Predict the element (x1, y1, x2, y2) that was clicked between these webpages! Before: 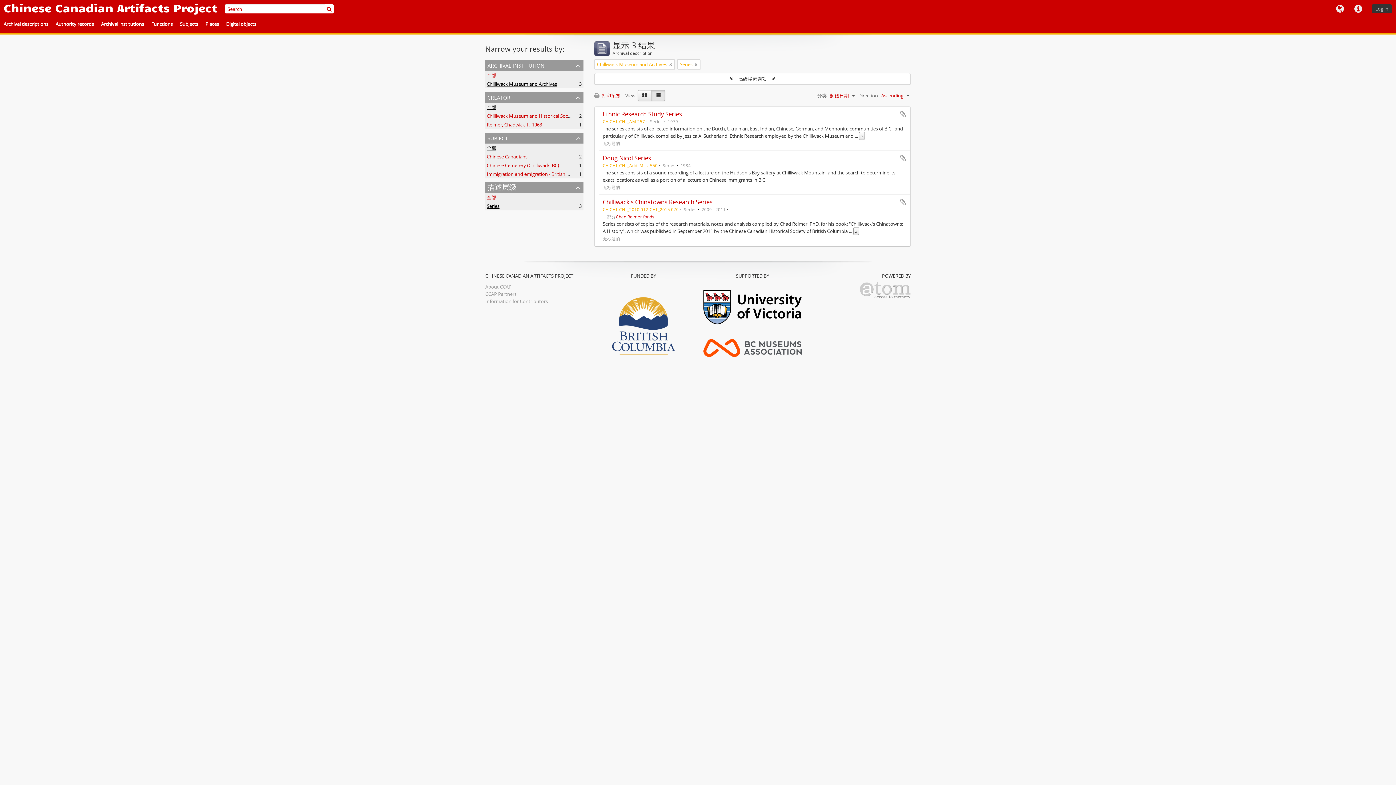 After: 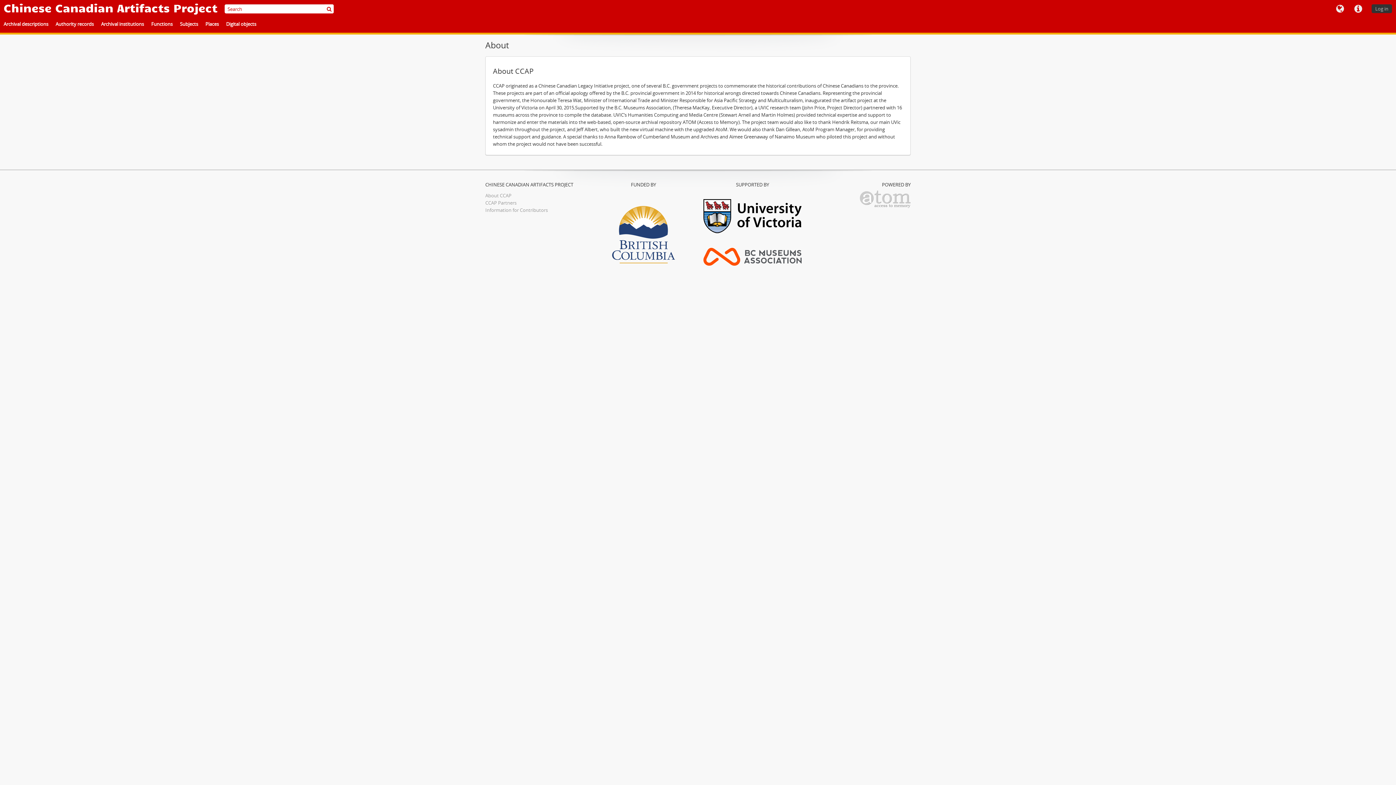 Action: bbox: (485, 283, 511, 290) label: About CCAP